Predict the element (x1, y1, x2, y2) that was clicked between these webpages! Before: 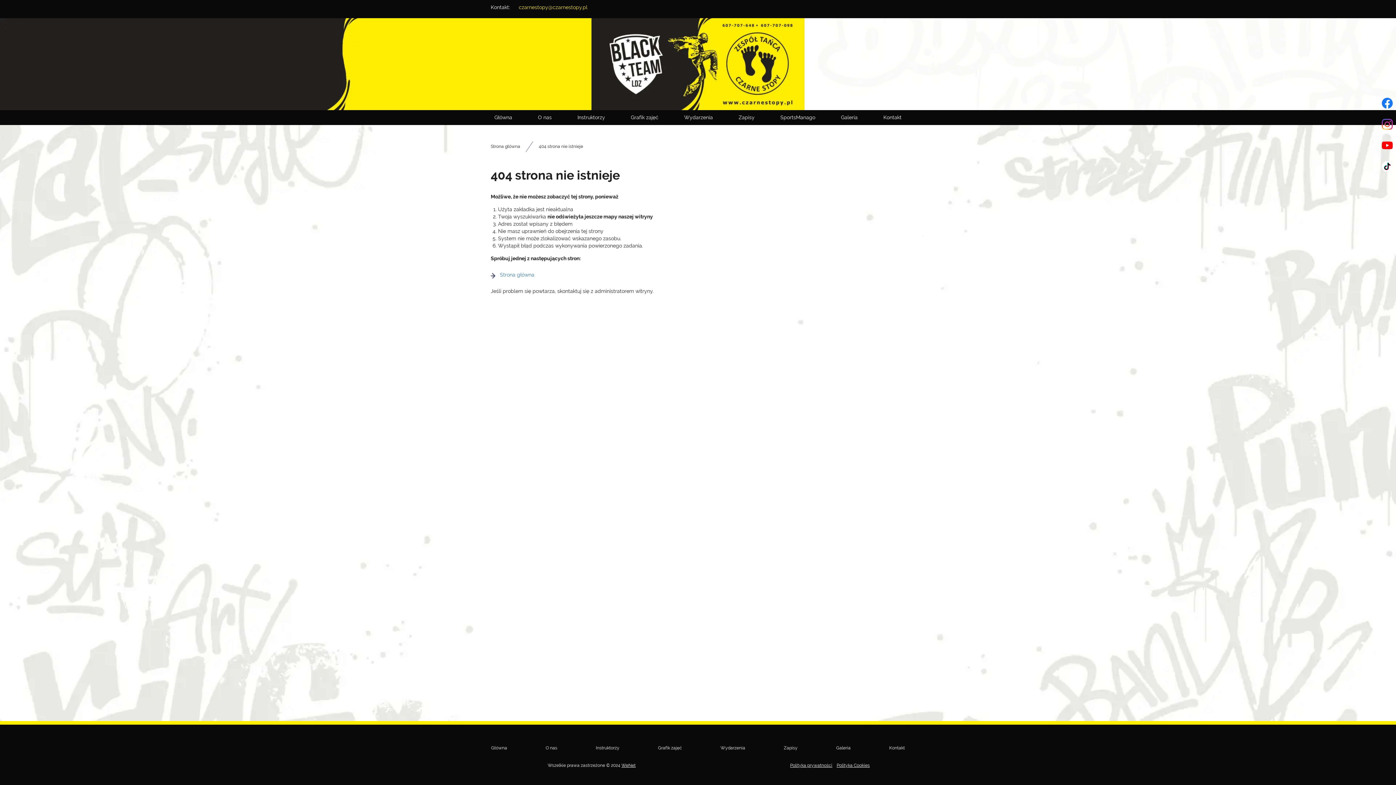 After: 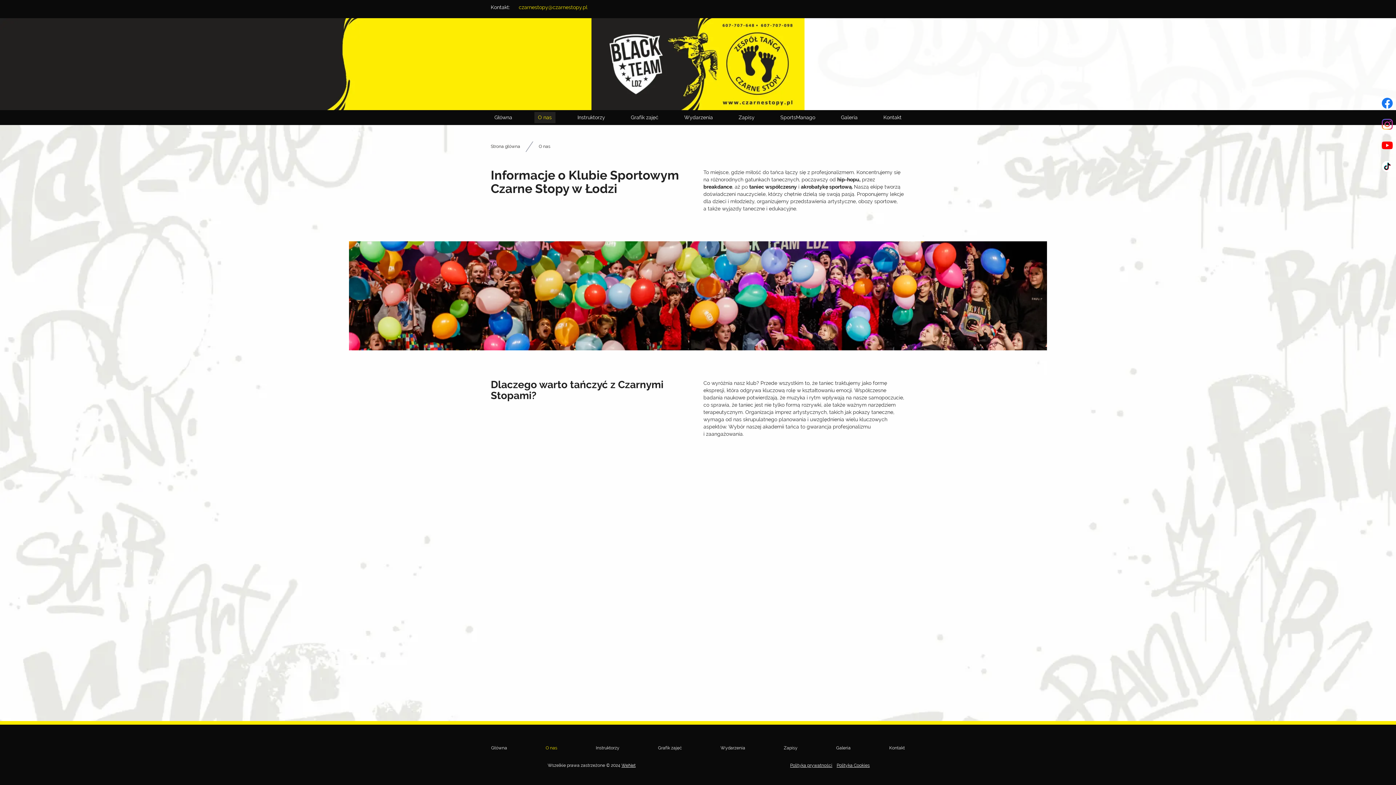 Action: bbox: (545, 741, 557, 755) label: O nas